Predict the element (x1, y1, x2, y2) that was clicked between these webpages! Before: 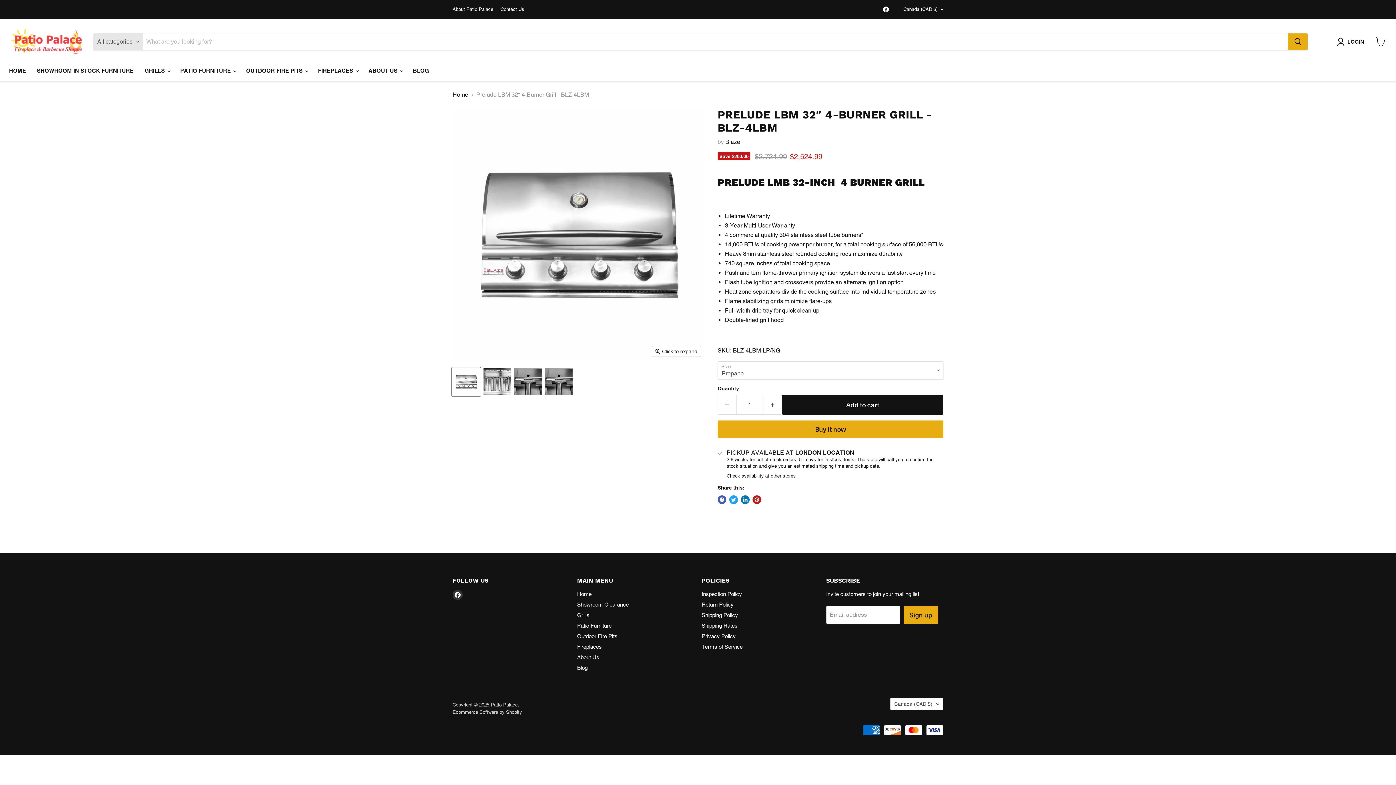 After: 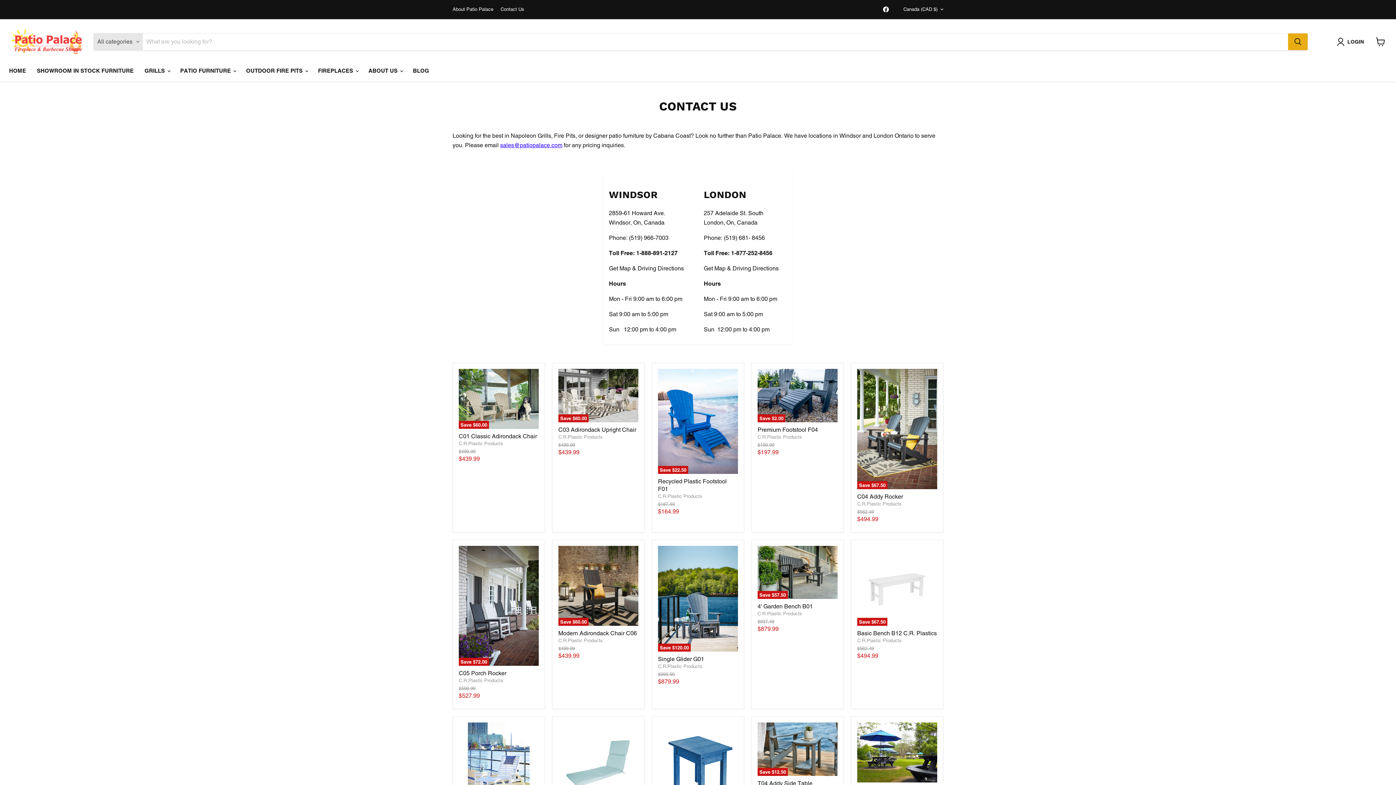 Action: bbox: (500, 6, 524, 12) label: Contact Us